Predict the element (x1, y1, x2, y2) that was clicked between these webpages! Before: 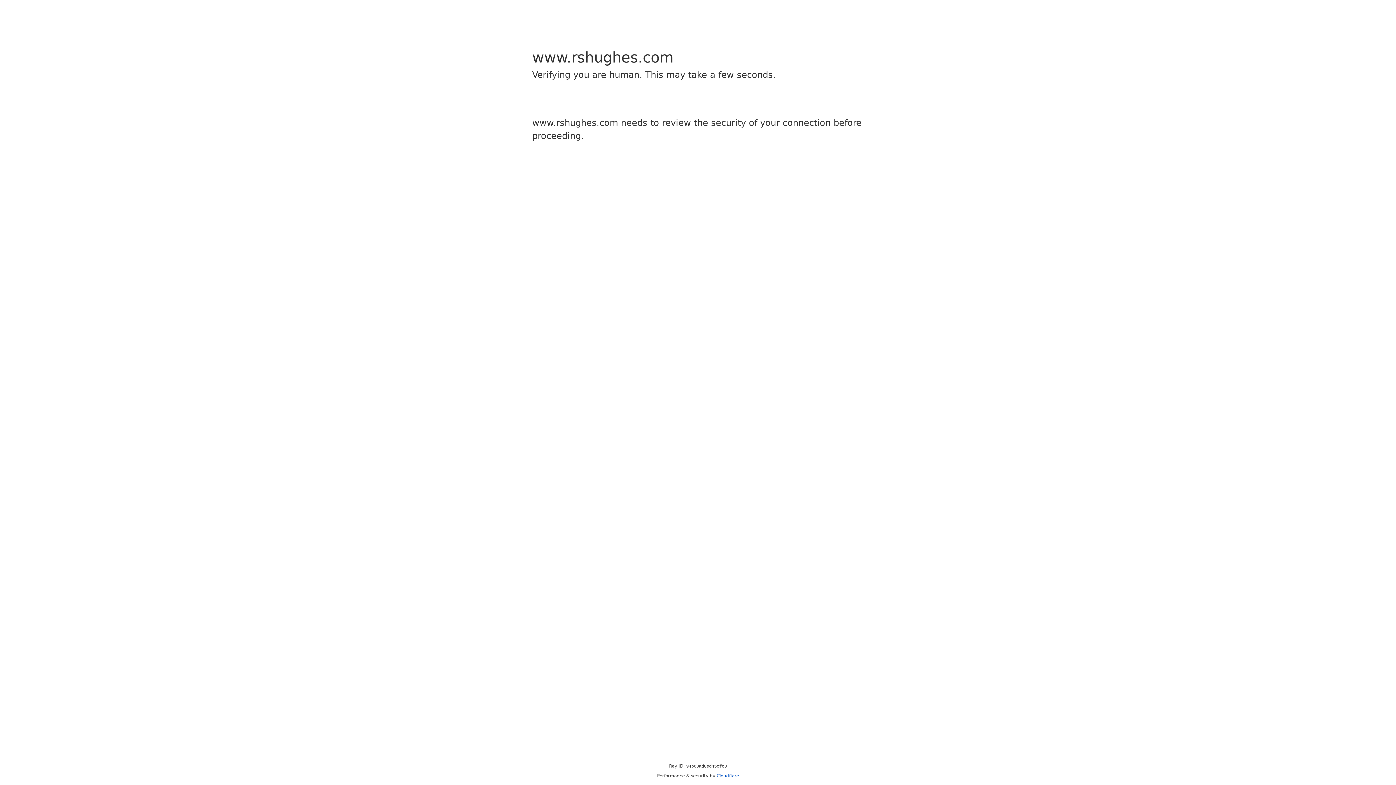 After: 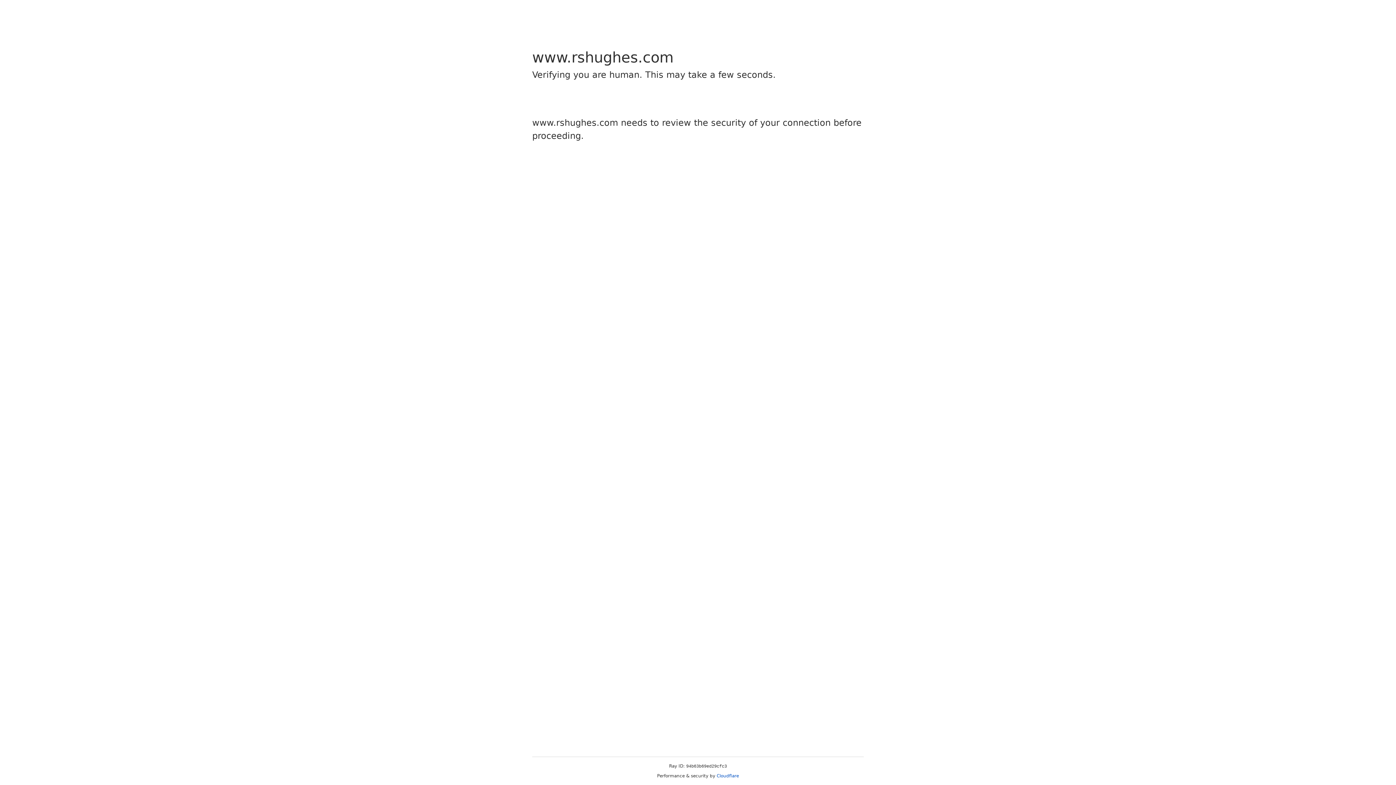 Action: label: Cloudflare bbox: (716, 773, 739, 778)